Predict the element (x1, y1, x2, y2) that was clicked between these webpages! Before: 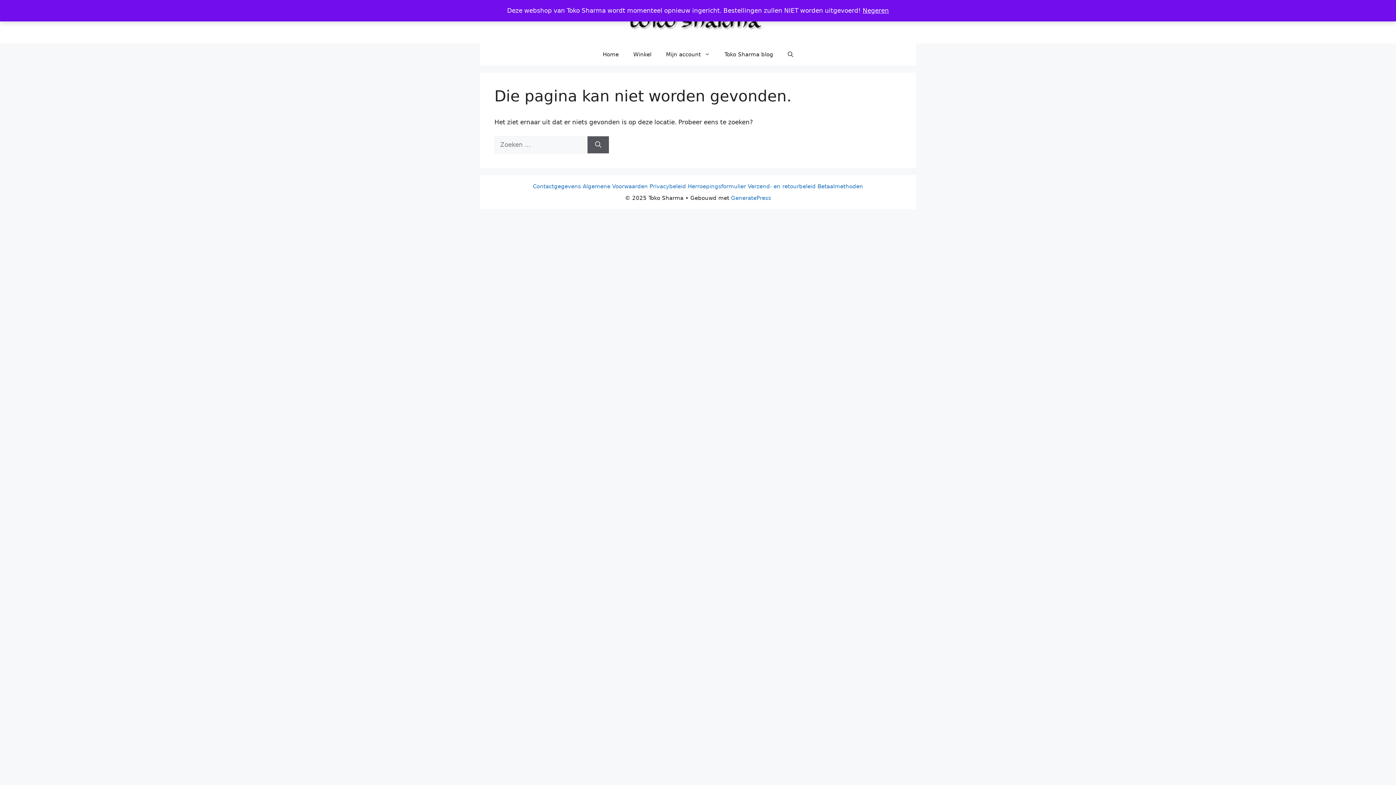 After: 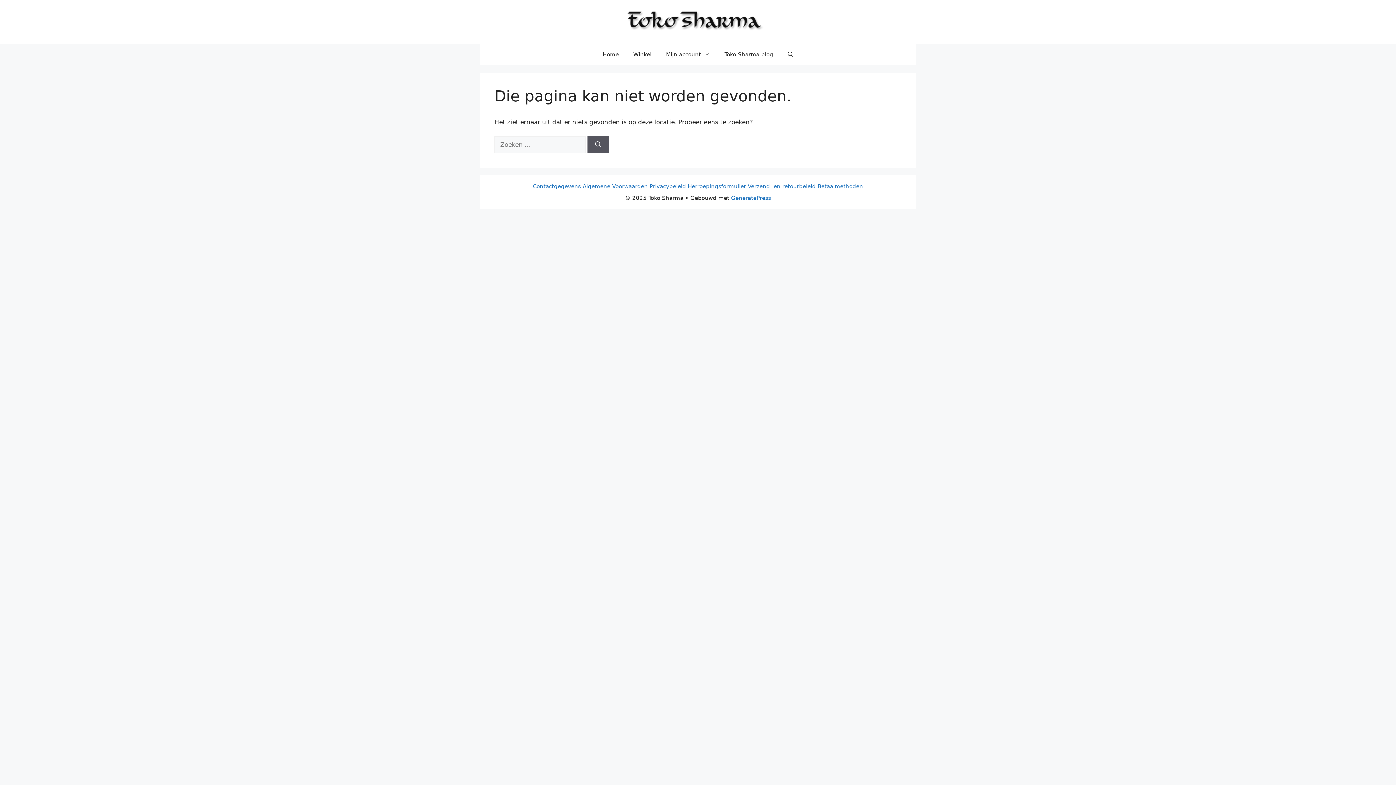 Action: bbox: (862, 6, 889, 14) label: Negeren